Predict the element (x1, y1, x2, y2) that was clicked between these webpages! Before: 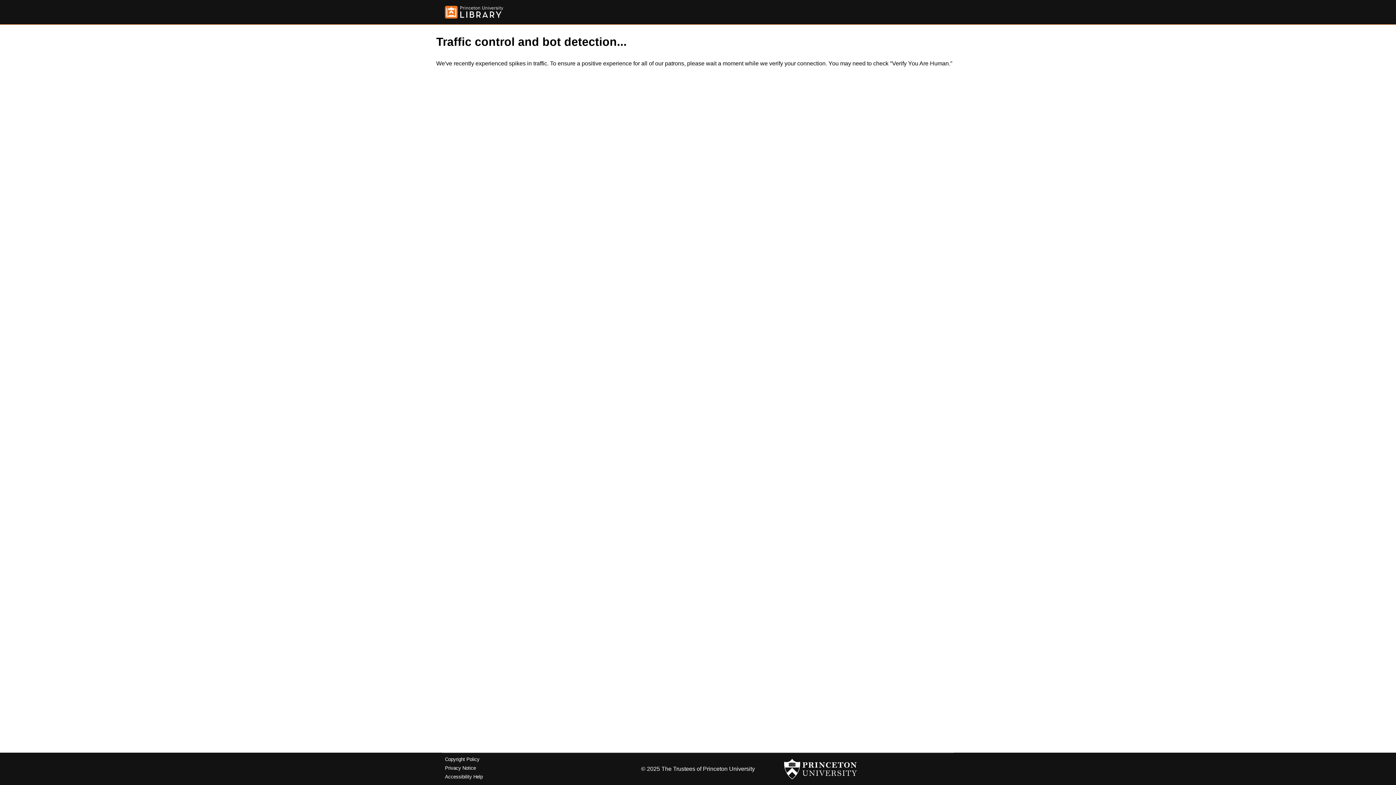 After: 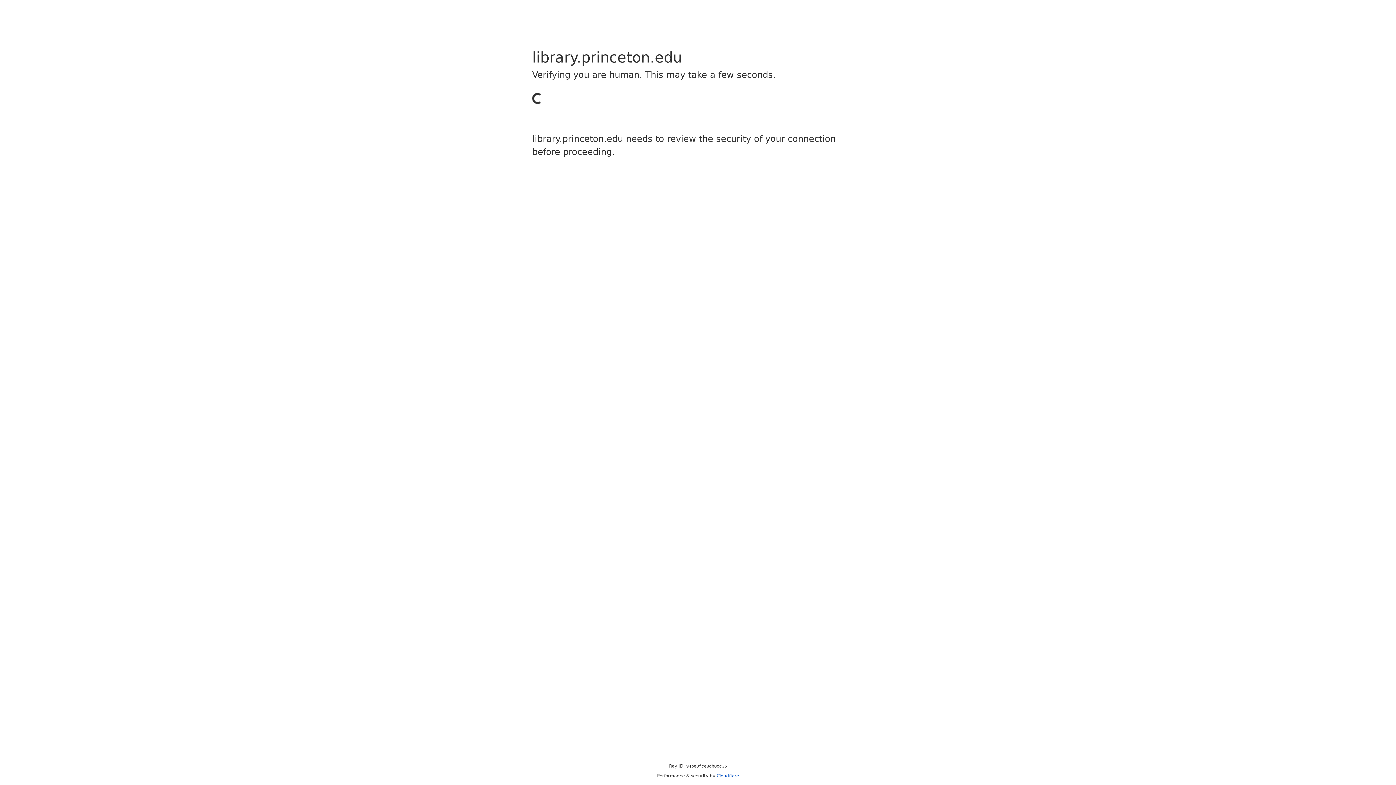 Action: bbox: (445, 5, 503, 18)